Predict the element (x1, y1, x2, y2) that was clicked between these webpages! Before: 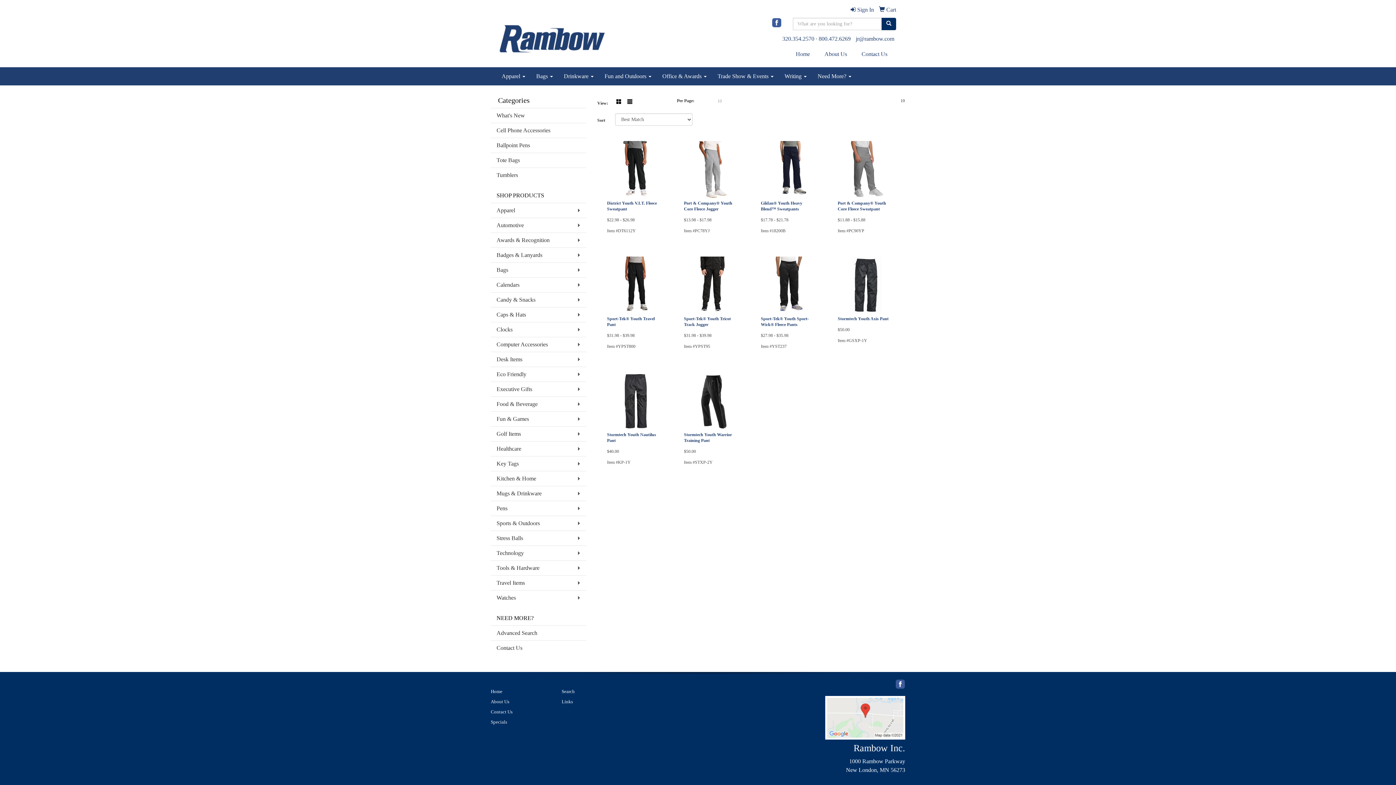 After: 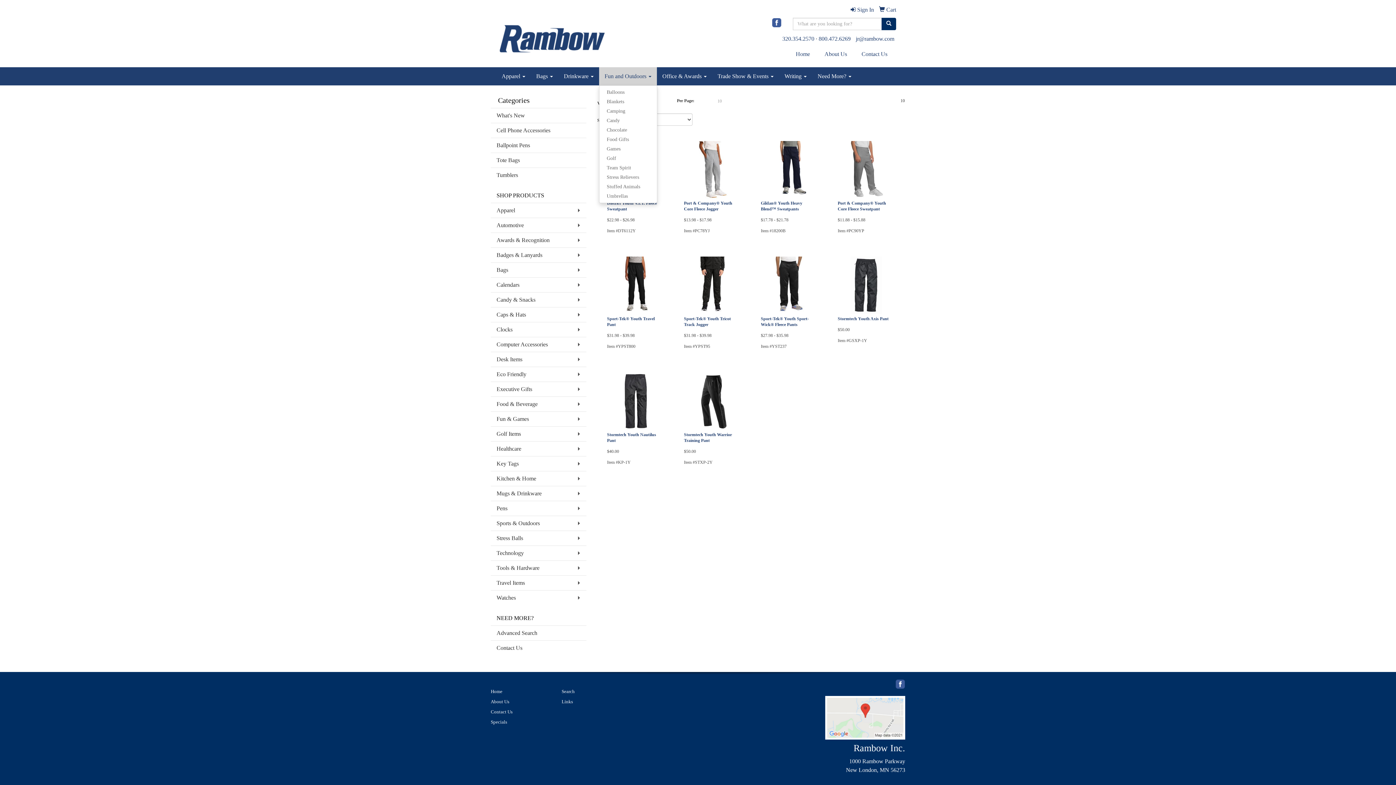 Action: label: Fun and Outdoors  bbox: (599, 67, 657, 85)